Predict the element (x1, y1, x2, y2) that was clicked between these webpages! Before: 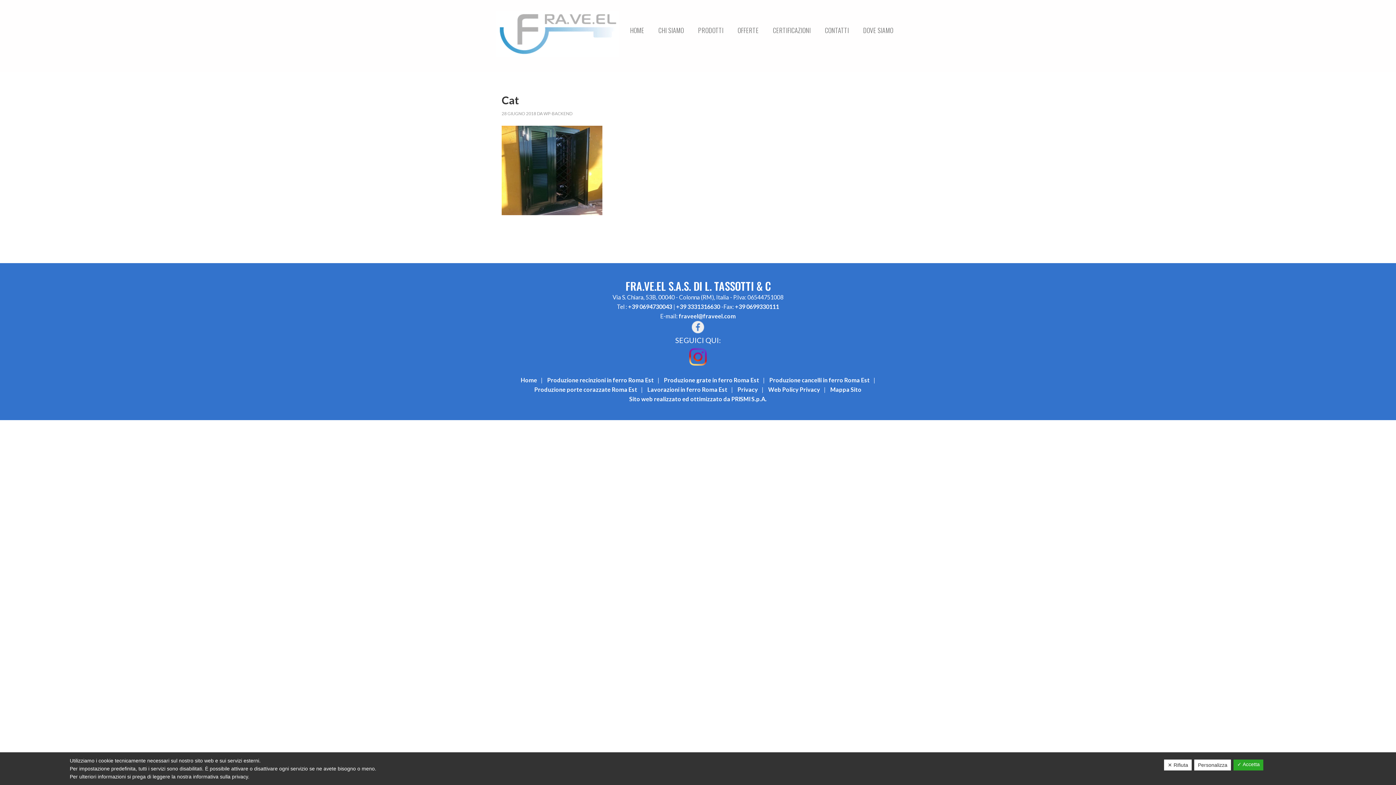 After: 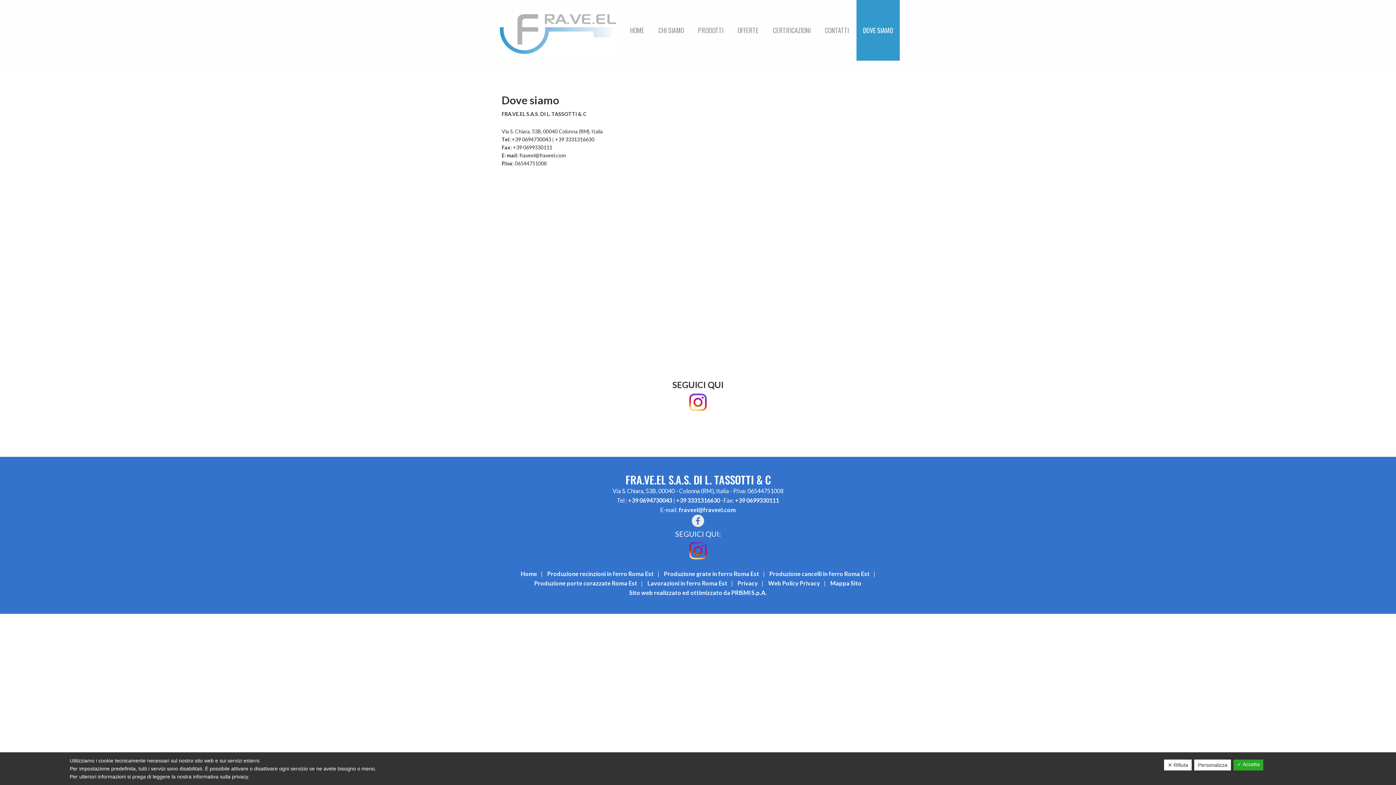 Action: bbox: (856, 0, 900, 60) label: DOVE SIAMO